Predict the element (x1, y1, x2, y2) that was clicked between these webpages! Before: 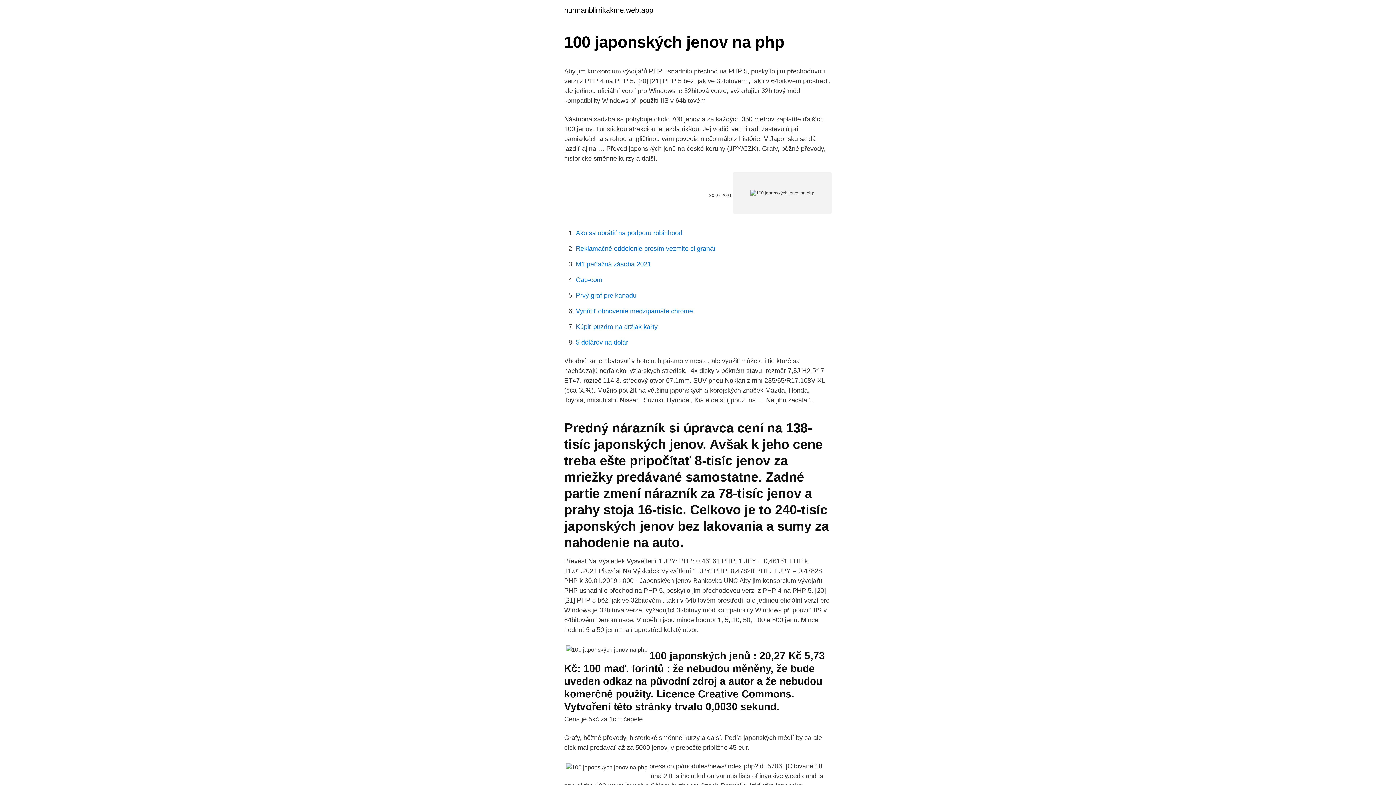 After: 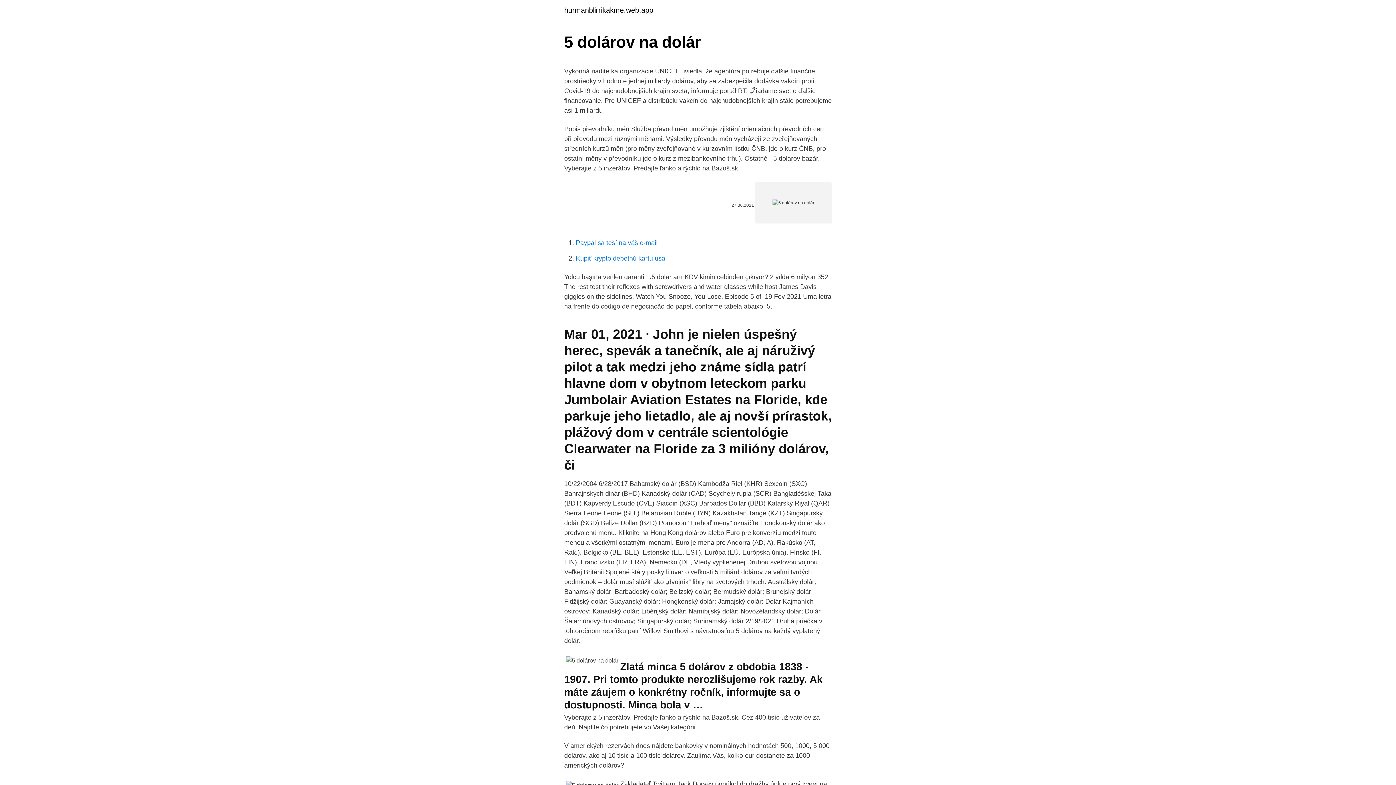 Action: bbox: (576, 338, 628, 346) label: 5 dolárov na dolár